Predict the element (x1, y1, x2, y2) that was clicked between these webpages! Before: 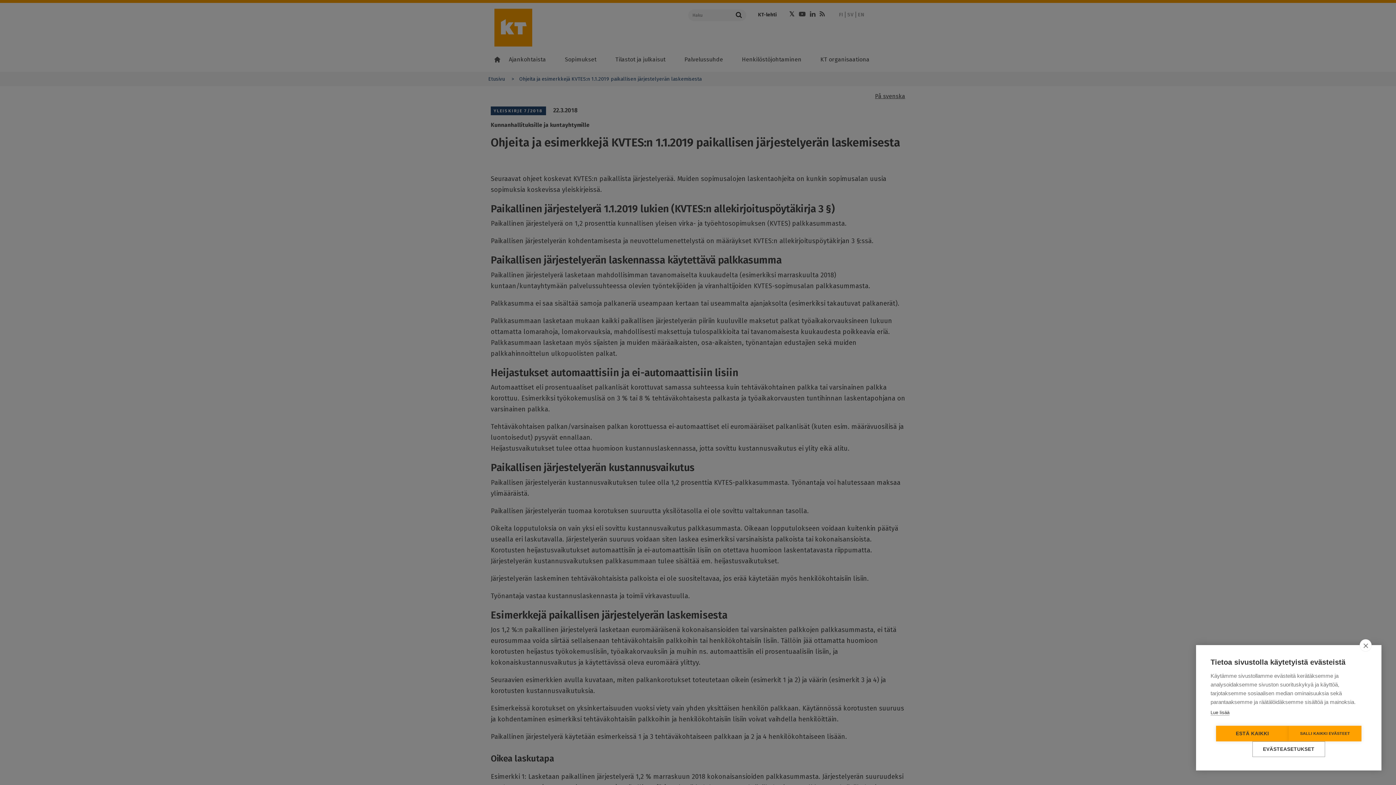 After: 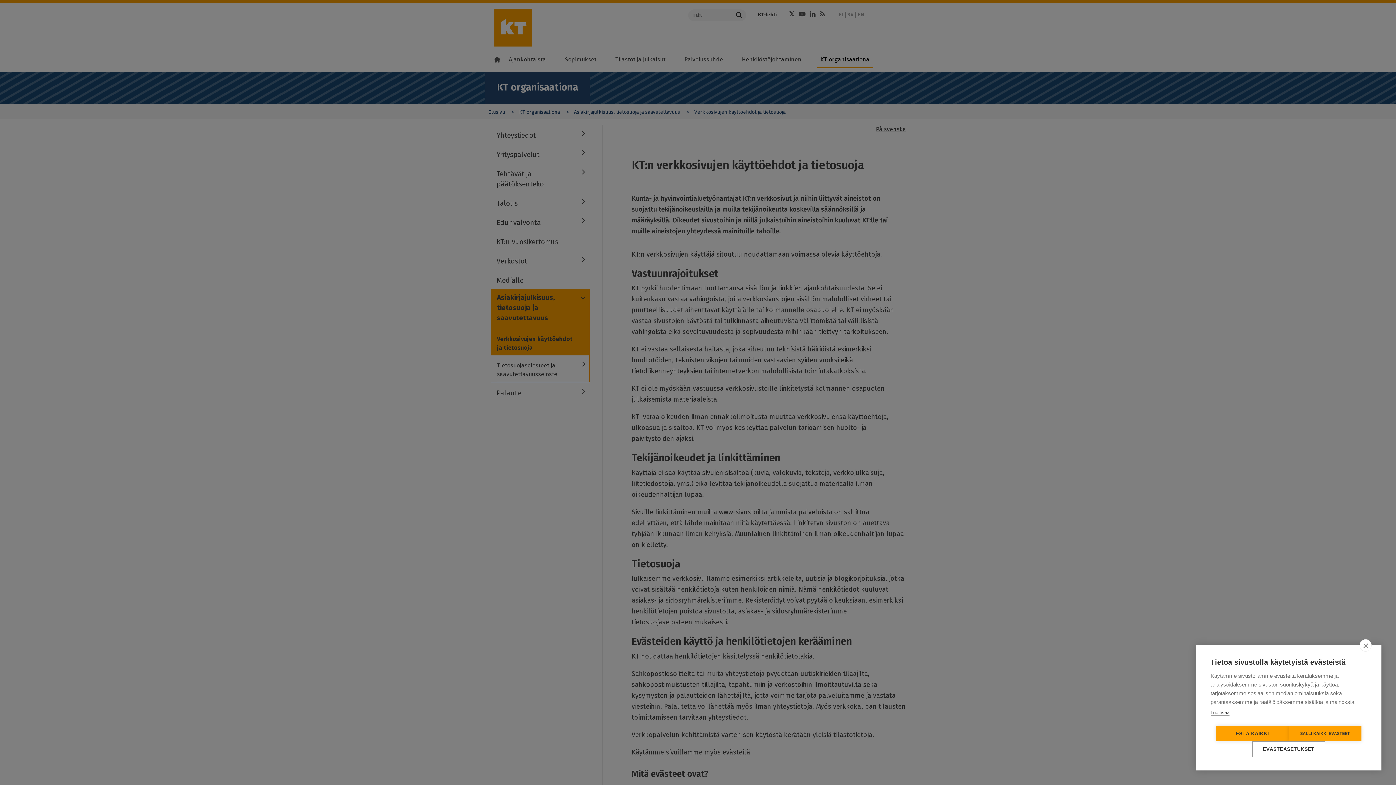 Action: bbox: (1210, 710, 1229, 716) label: Lue lisää